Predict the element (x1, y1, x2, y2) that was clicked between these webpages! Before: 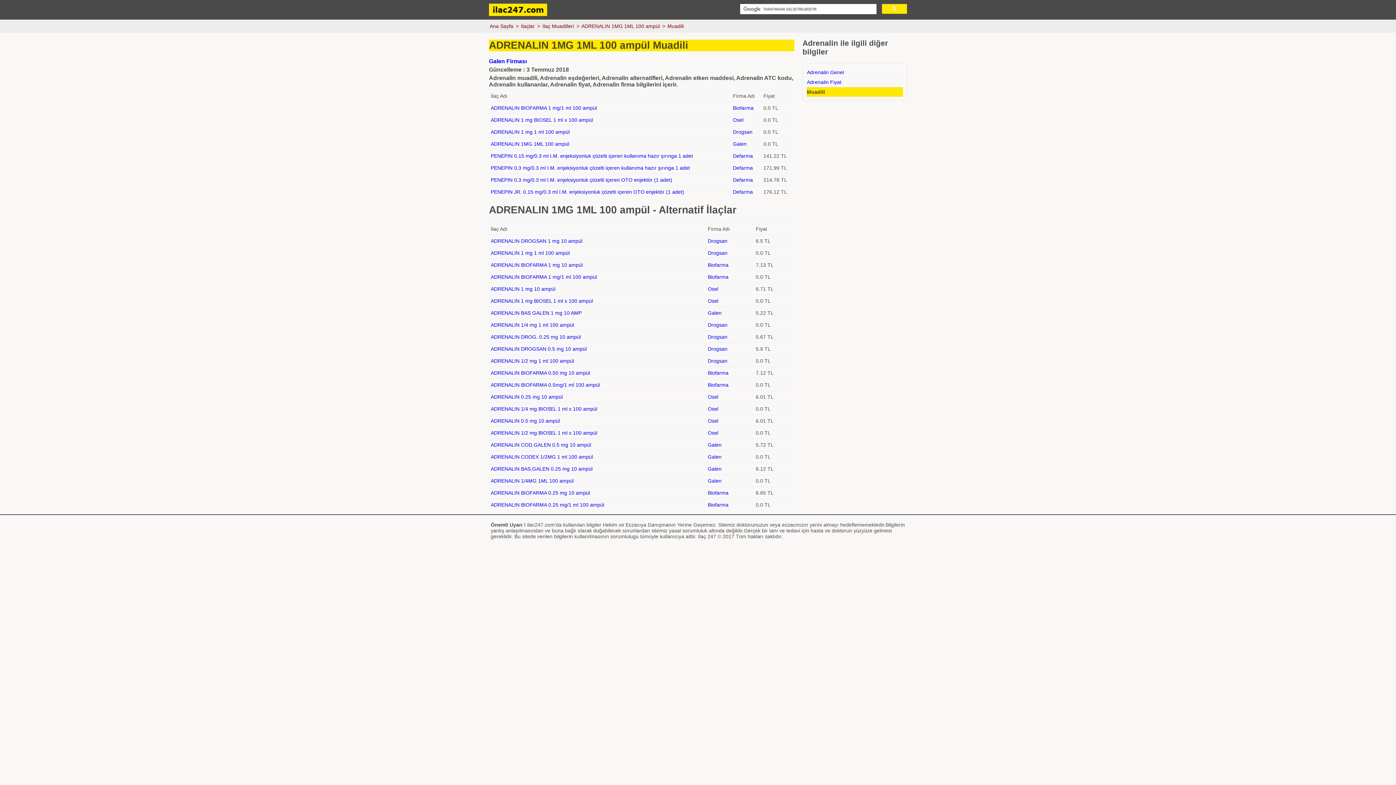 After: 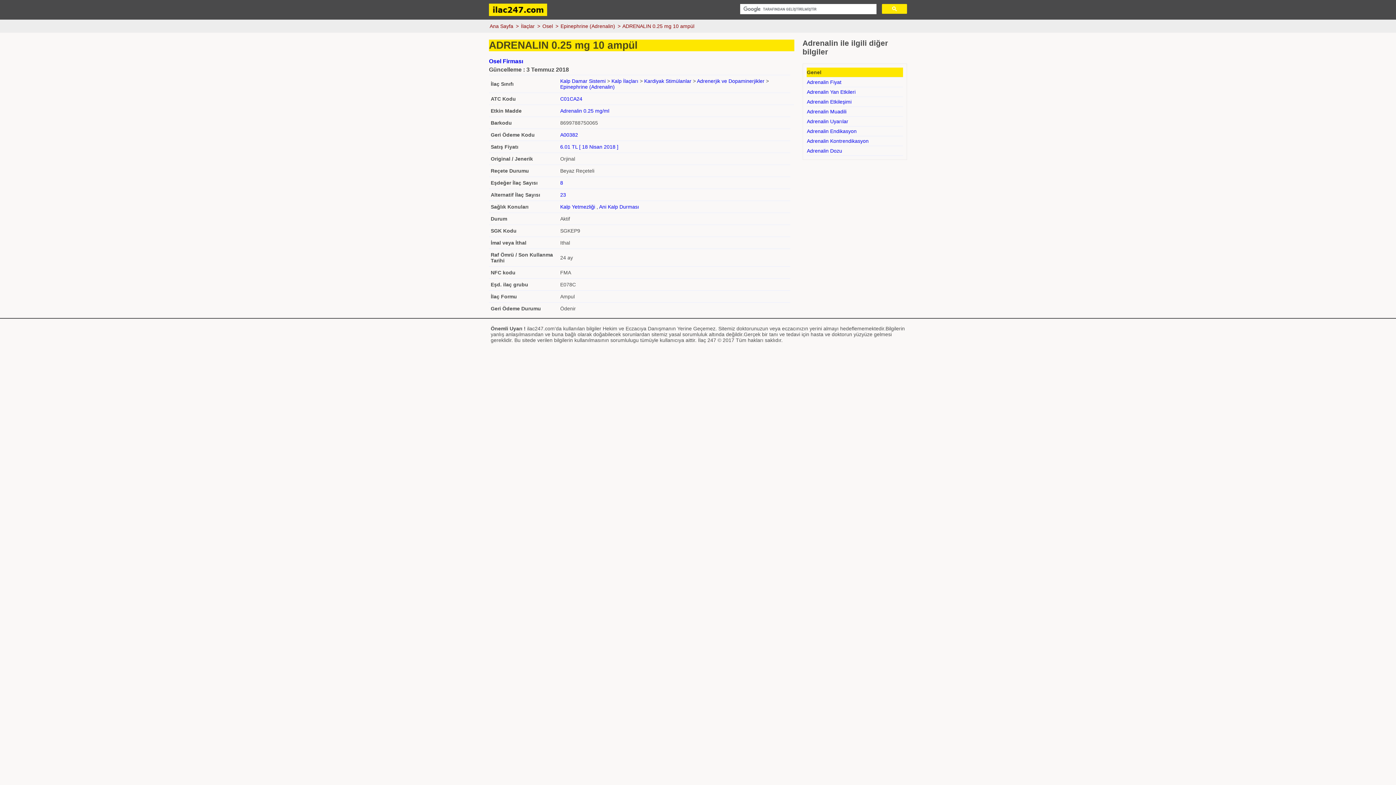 Action: label: ADRENALIN 0.25 mg 10 ampül bbox: (490, 394, 562, 400)